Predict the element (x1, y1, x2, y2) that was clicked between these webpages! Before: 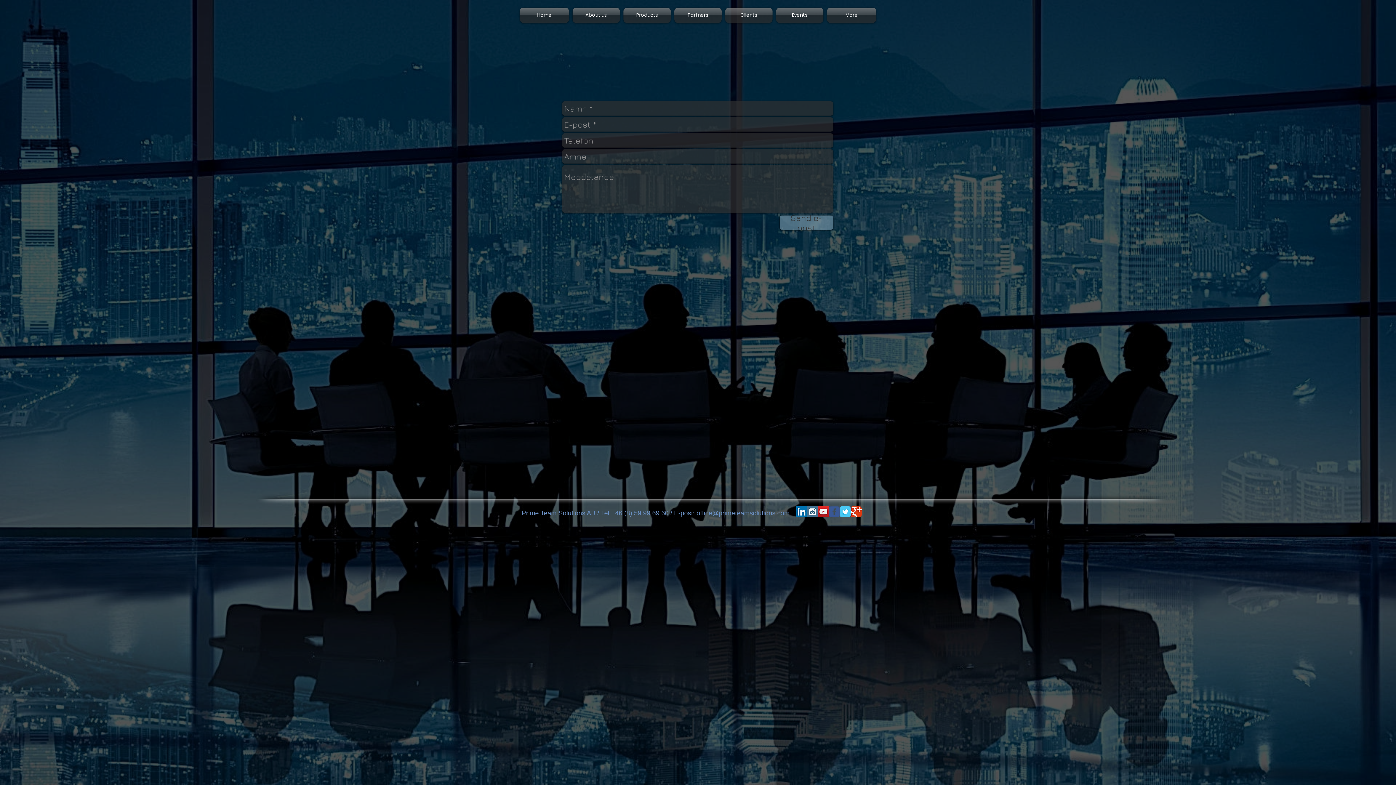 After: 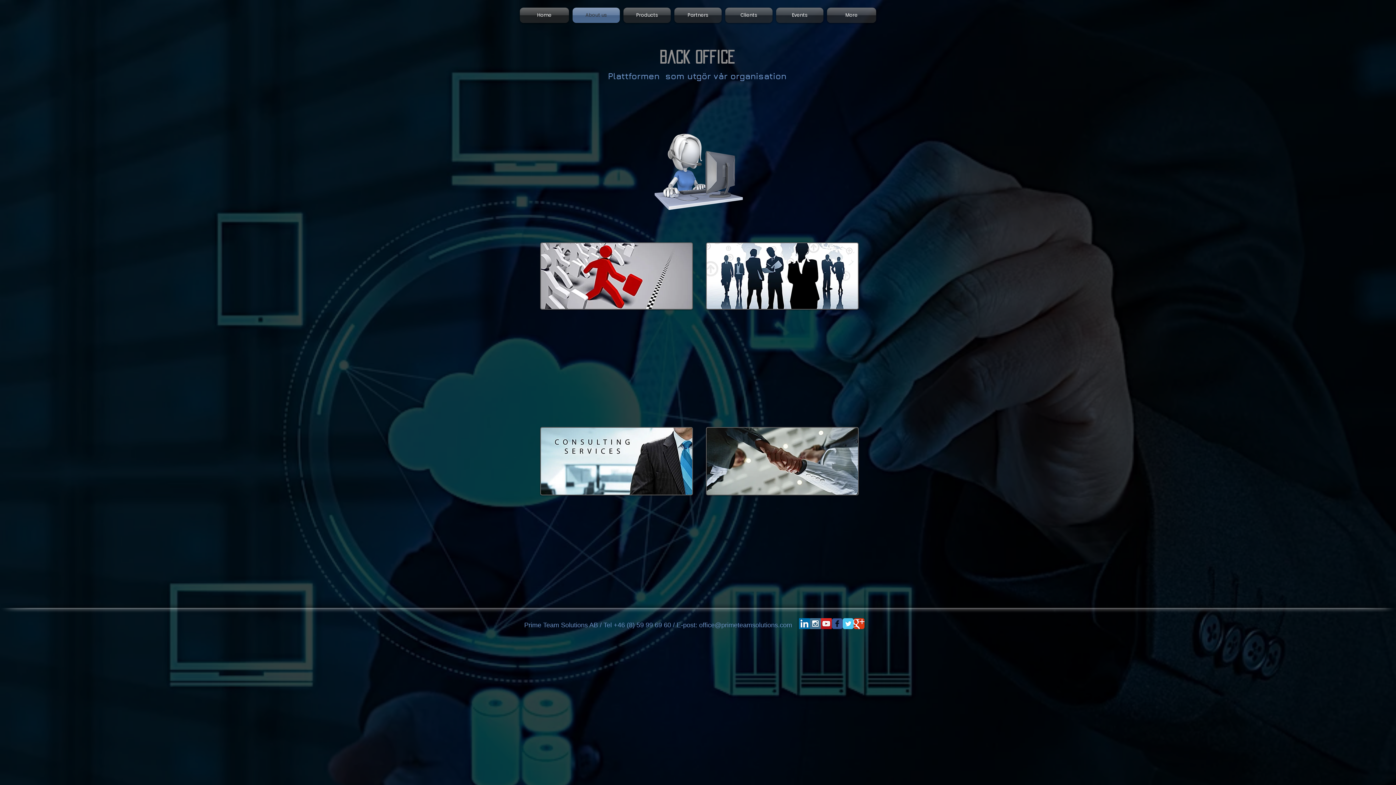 Action: label: About us bbox: (570, 7, 621, 22)